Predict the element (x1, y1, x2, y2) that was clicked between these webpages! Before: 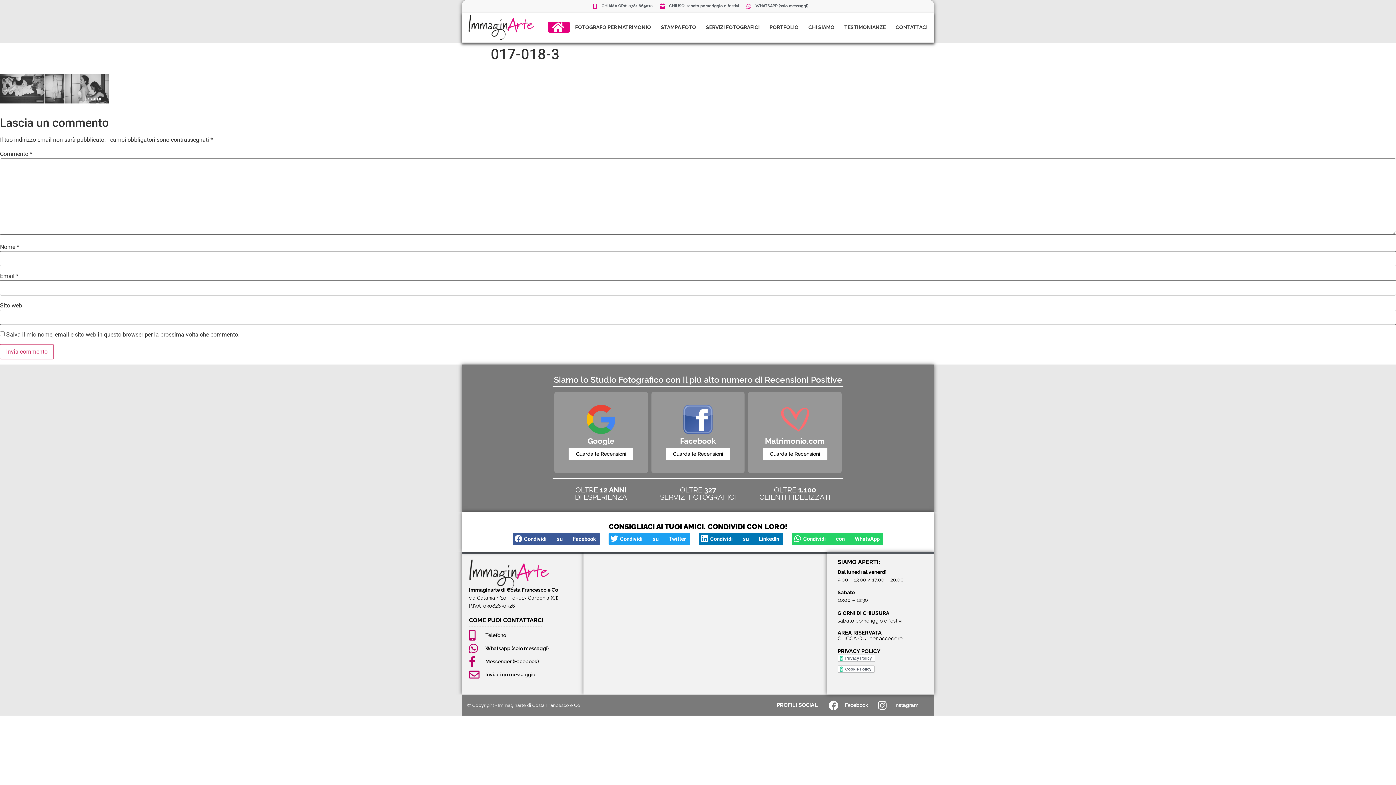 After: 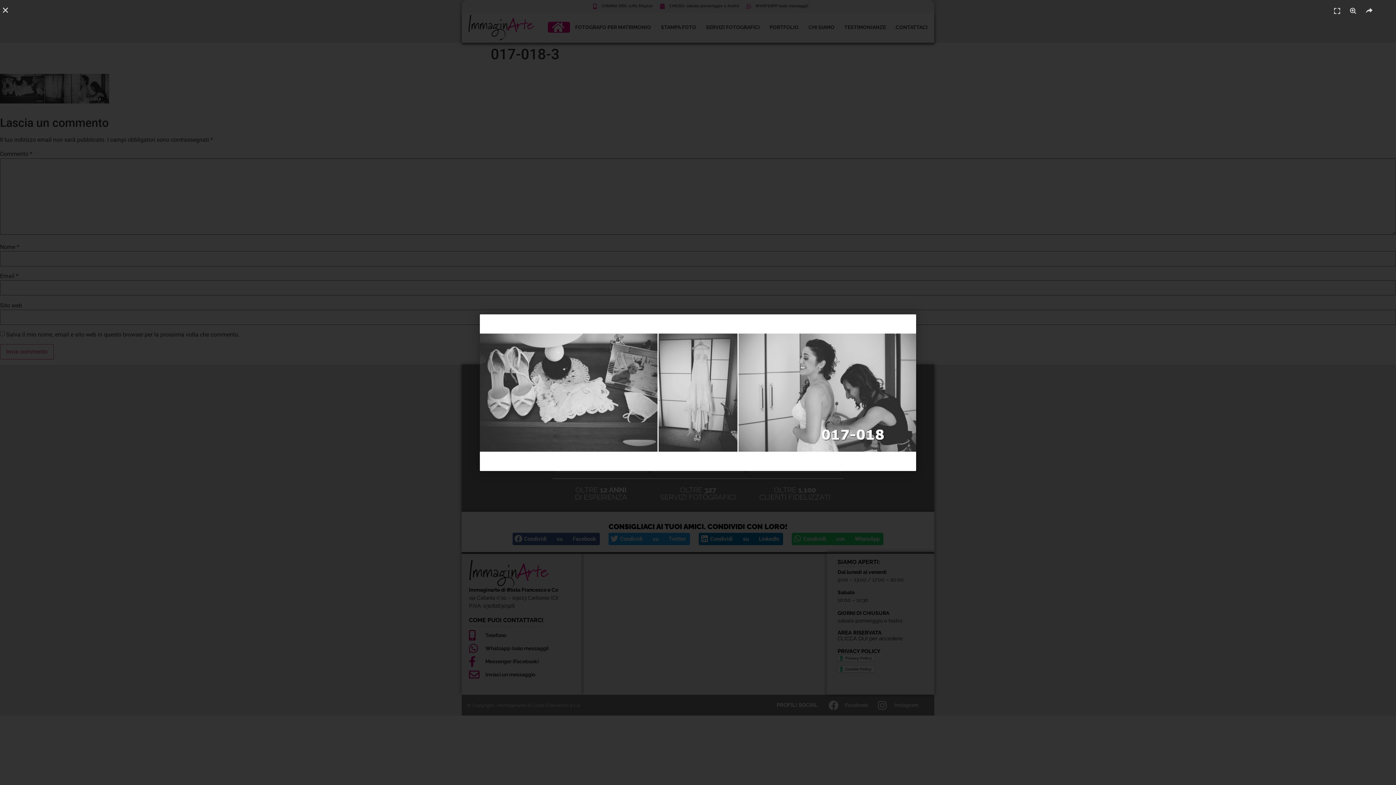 Action: bbox: (0, 102, 109, 109)